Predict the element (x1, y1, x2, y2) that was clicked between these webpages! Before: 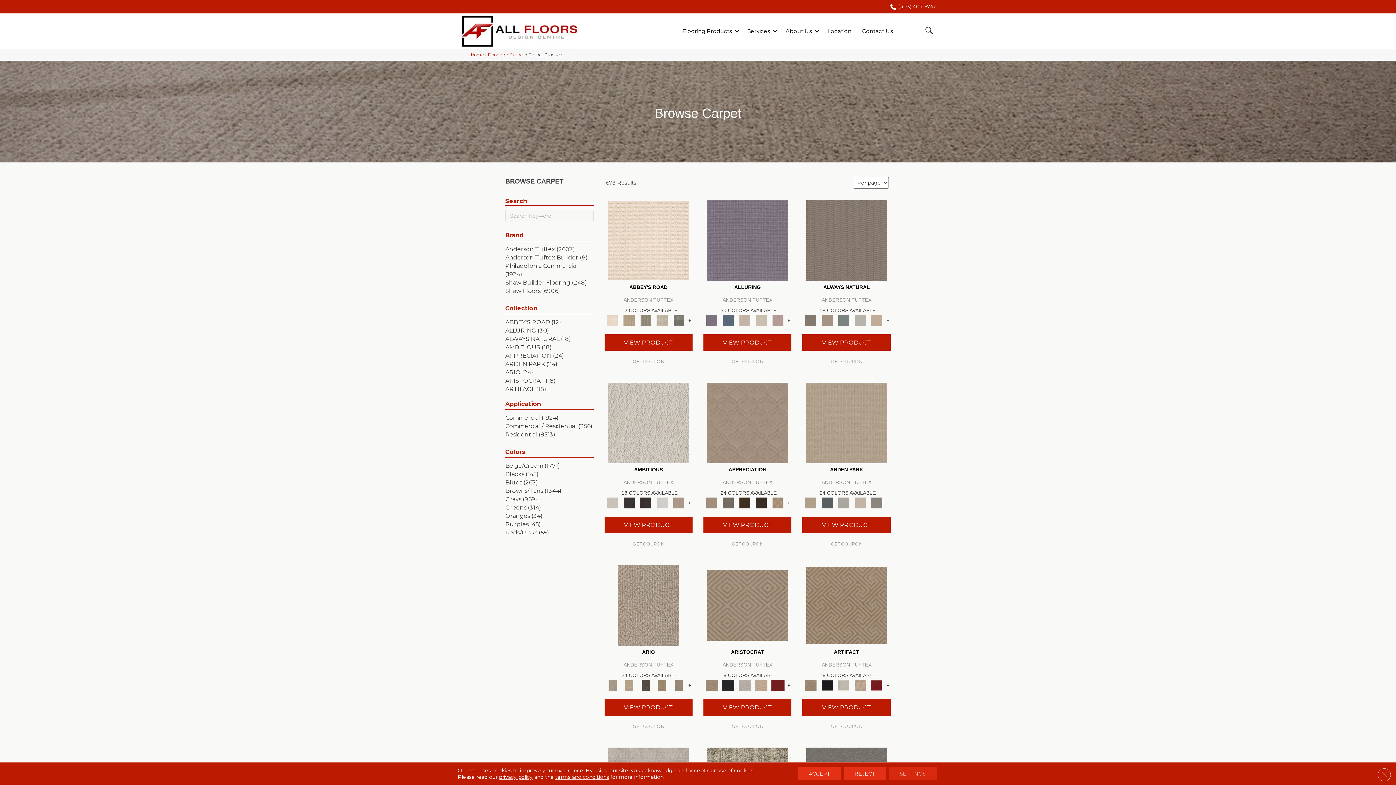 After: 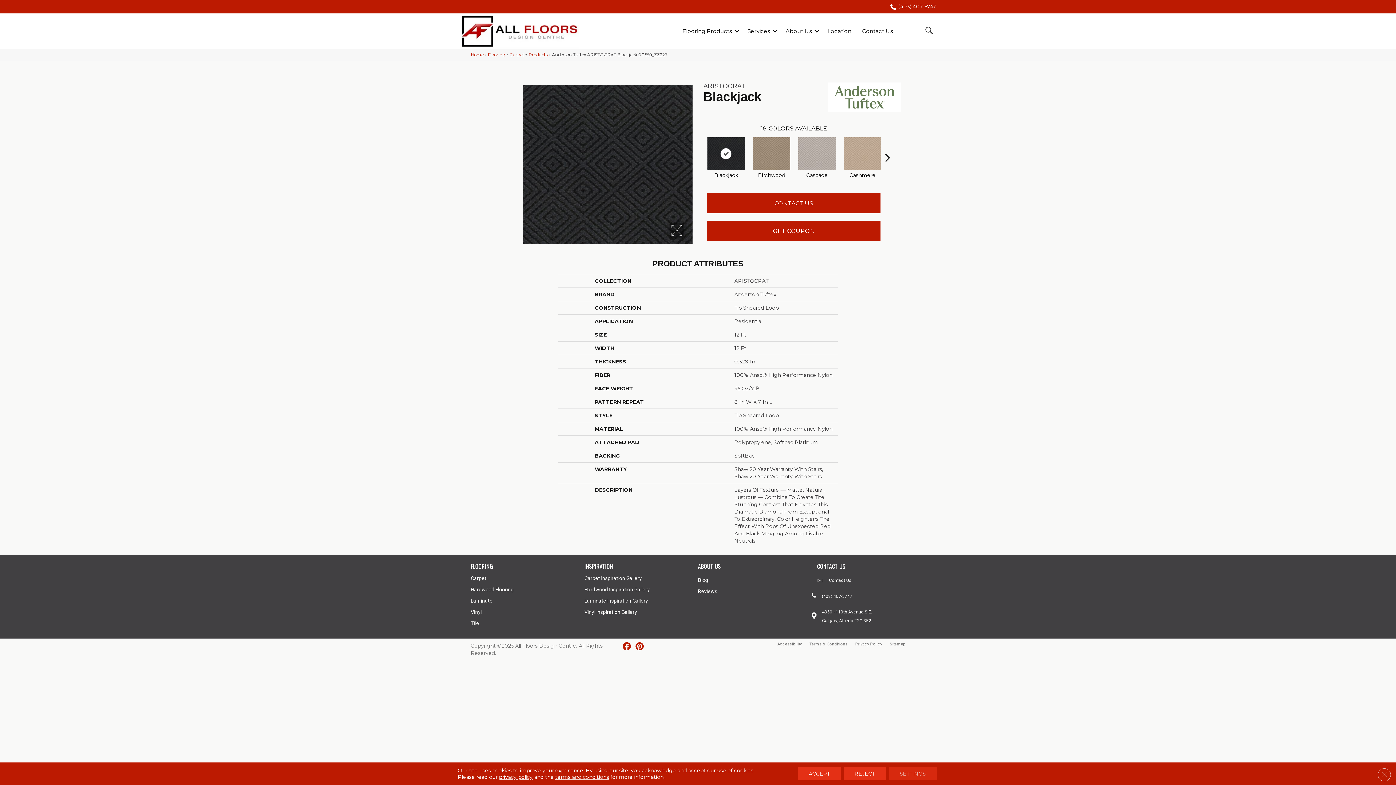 Action: bbox: (721, 682, 735, 688)